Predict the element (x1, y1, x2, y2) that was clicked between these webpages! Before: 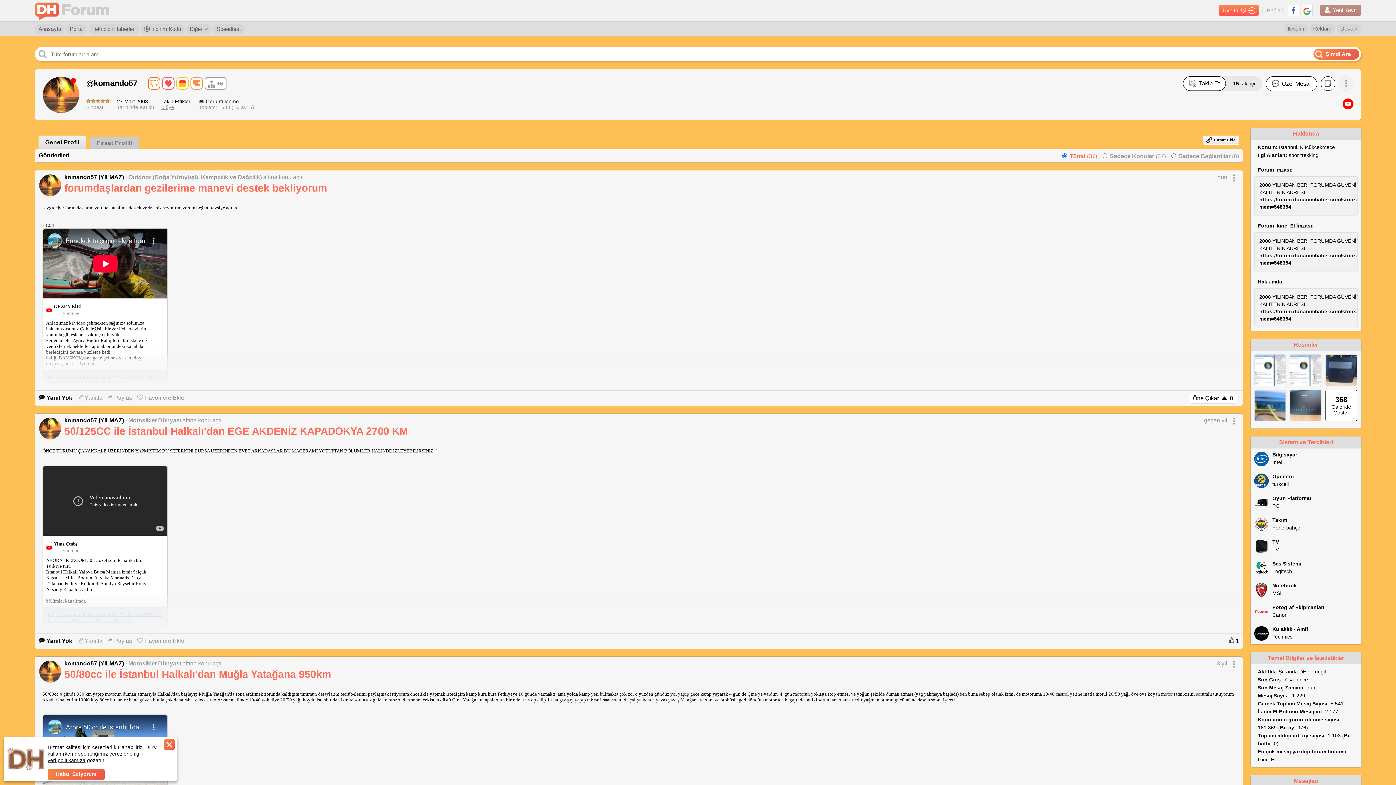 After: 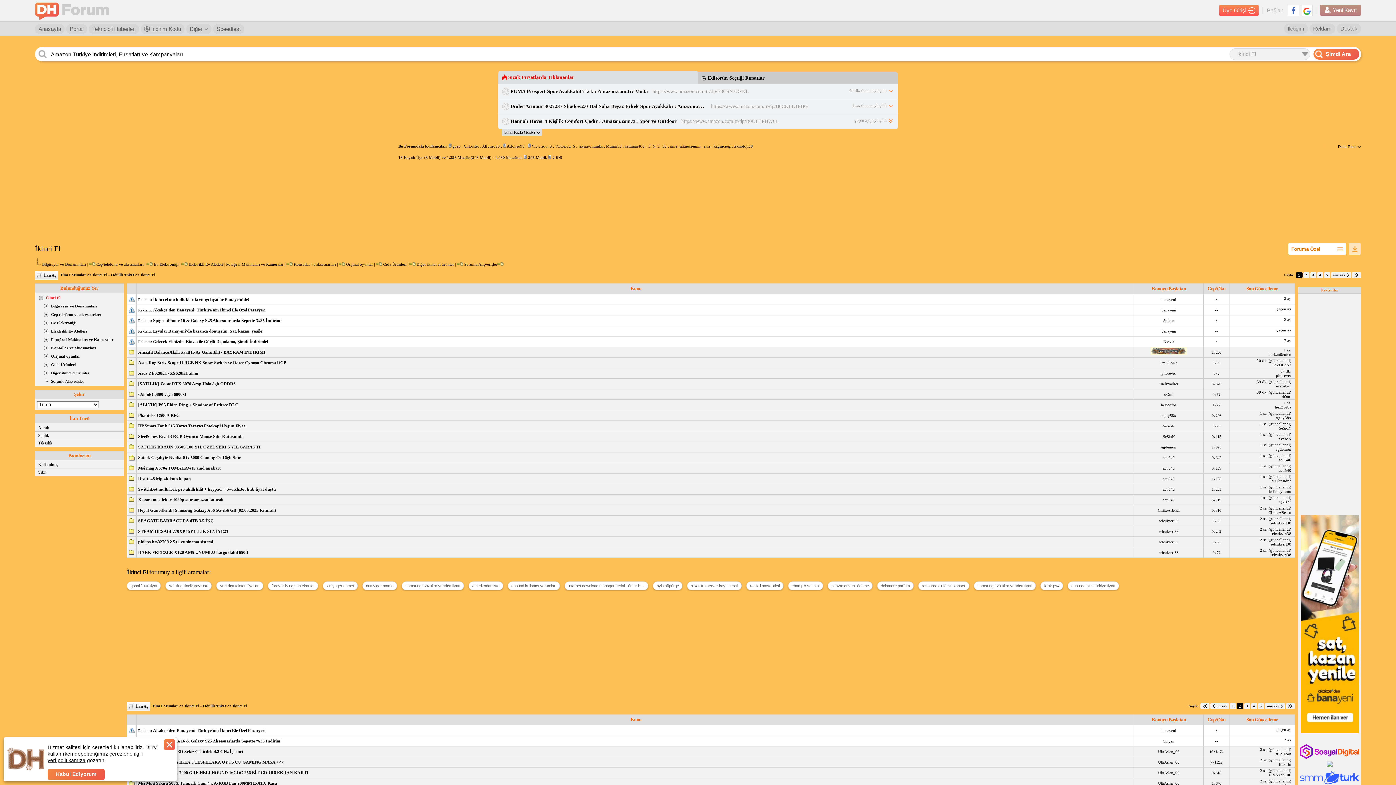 Action: bbox: (1258, 757, 1275, 762) label: İkinci El